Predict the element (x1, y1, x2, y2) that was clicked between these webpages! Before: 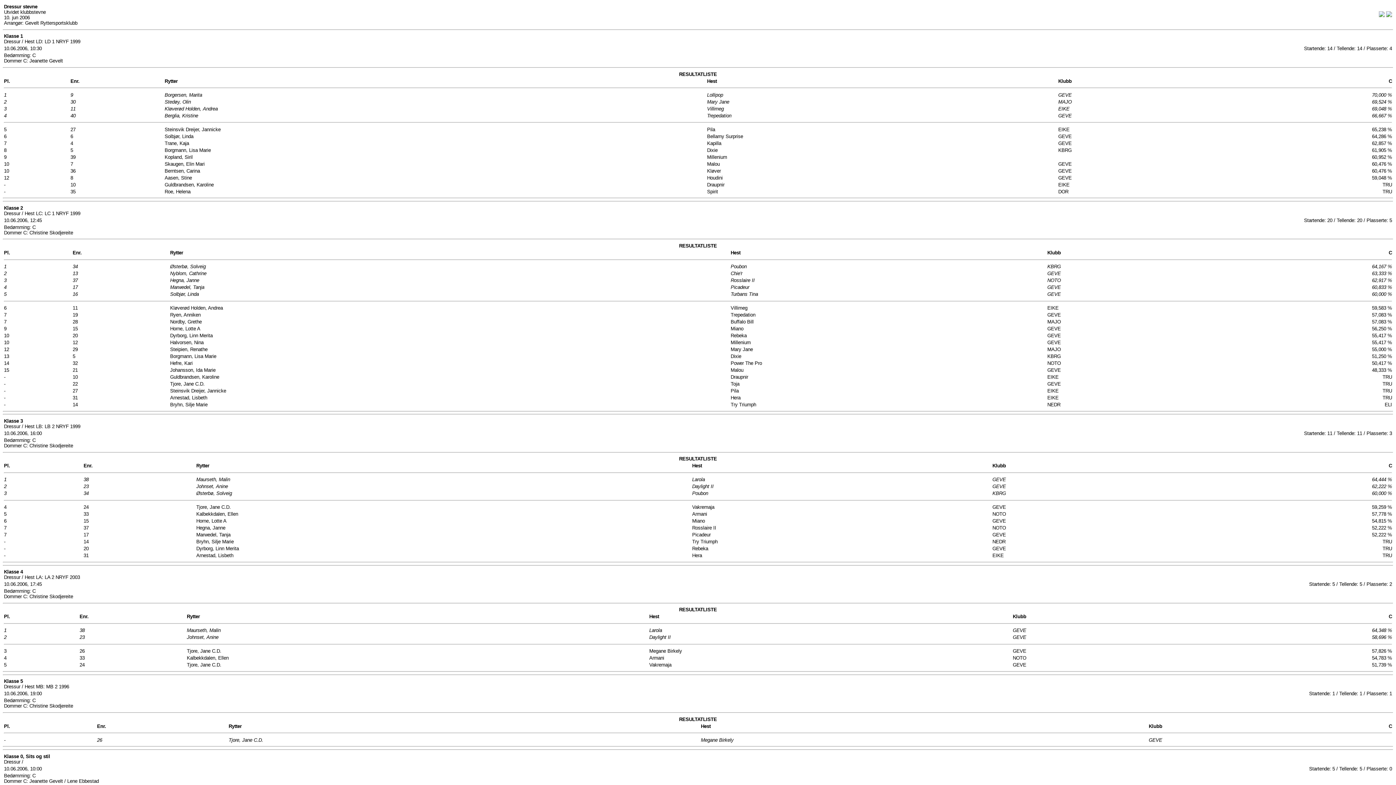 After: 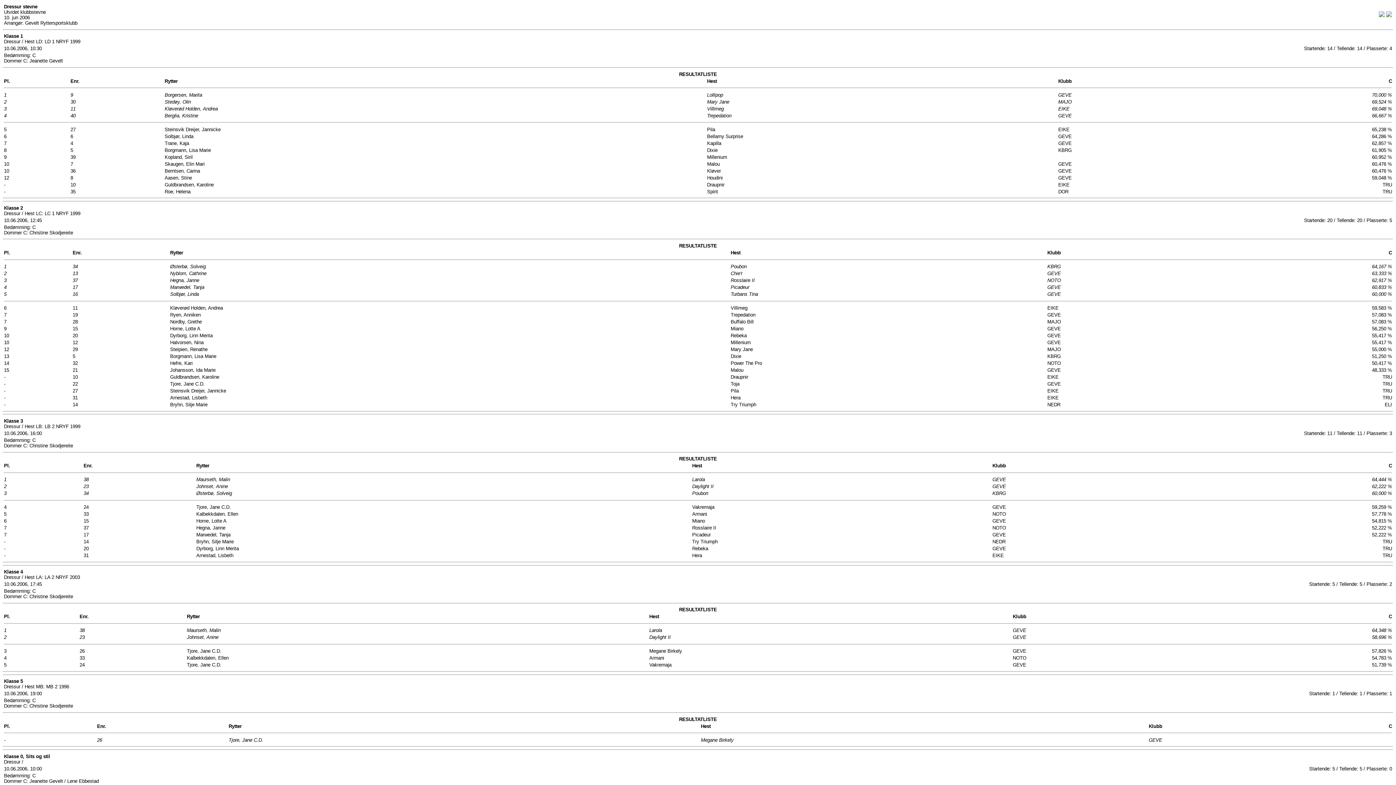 Action: bbox: (1386, 12, 1392, 18)